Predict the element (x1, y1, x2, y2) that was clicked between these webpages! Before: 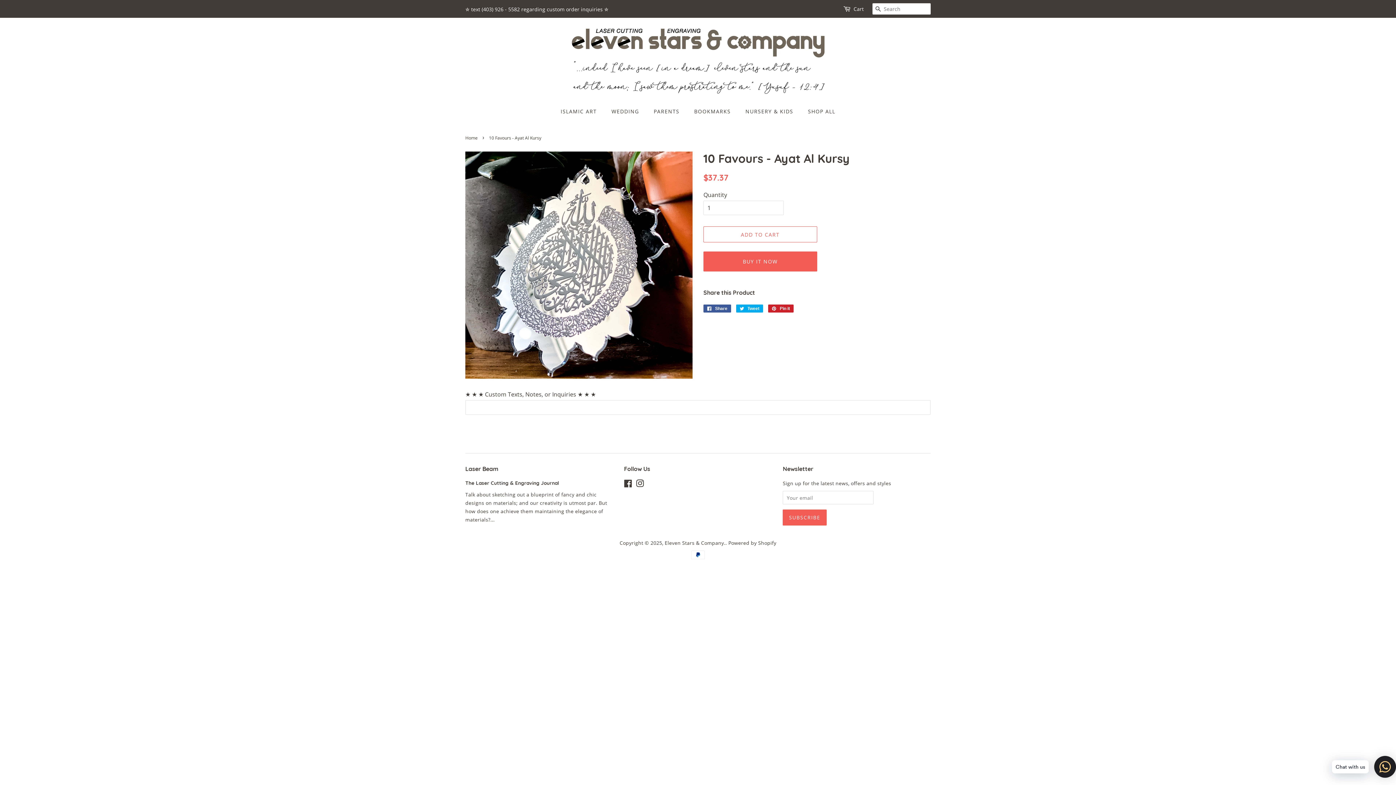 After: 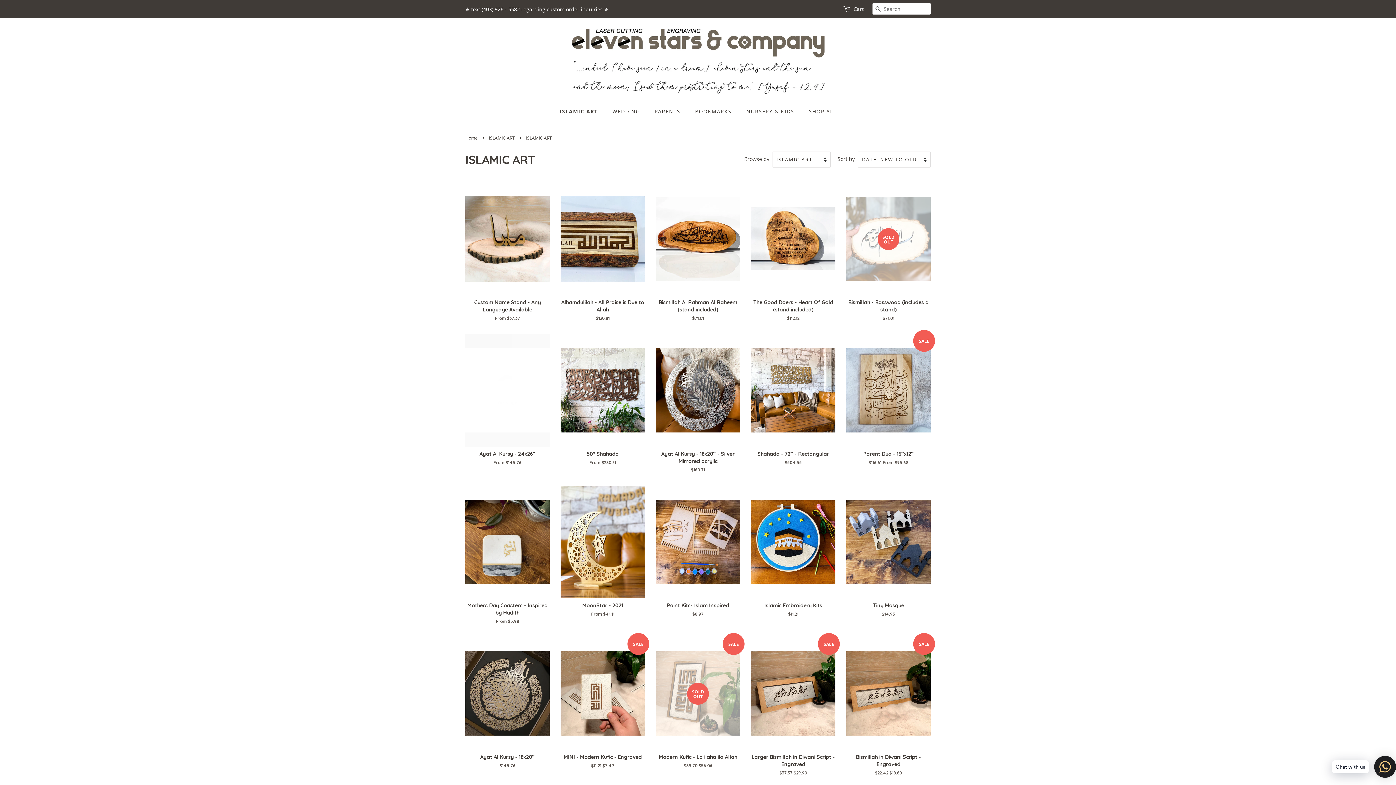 Action: bbox: (560, 104, 604, 118) label: ISLAMIC ART